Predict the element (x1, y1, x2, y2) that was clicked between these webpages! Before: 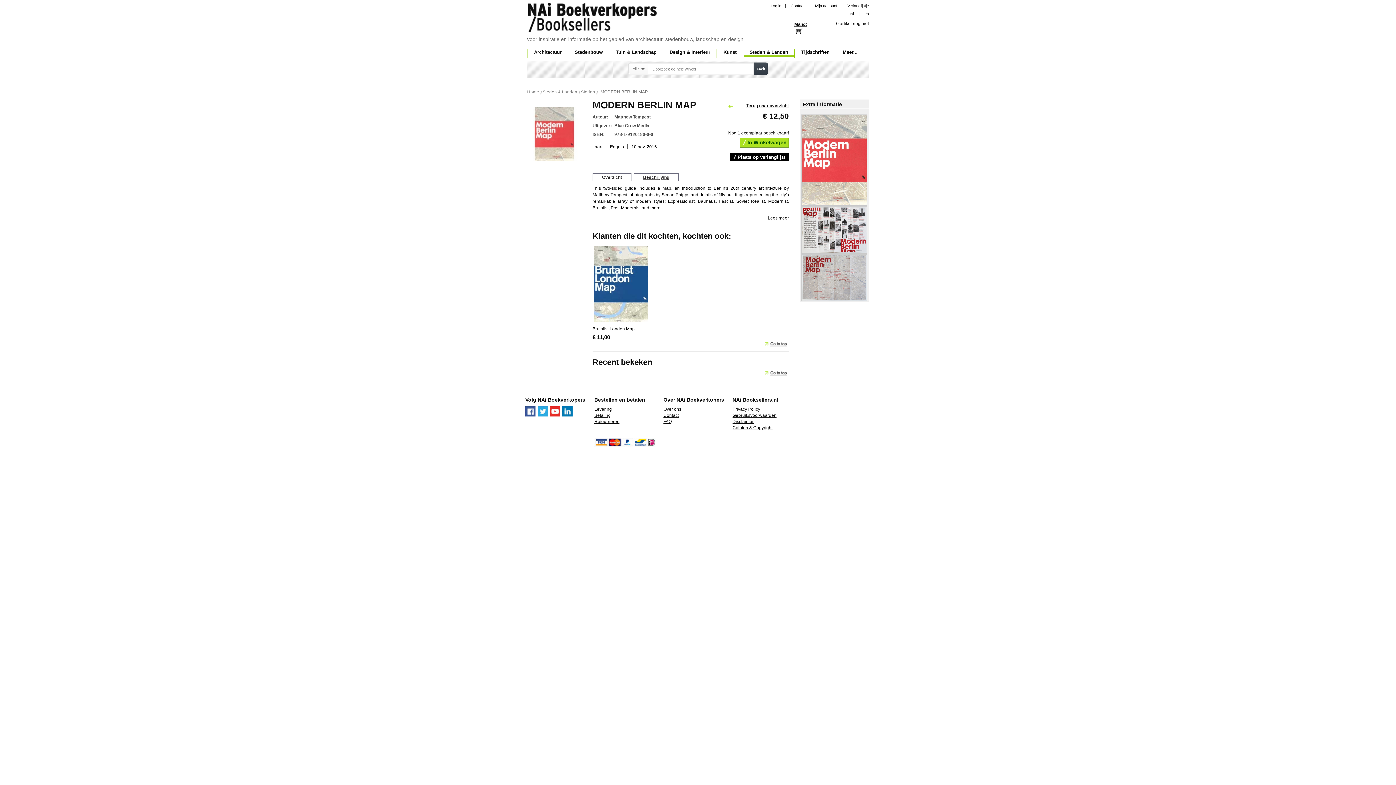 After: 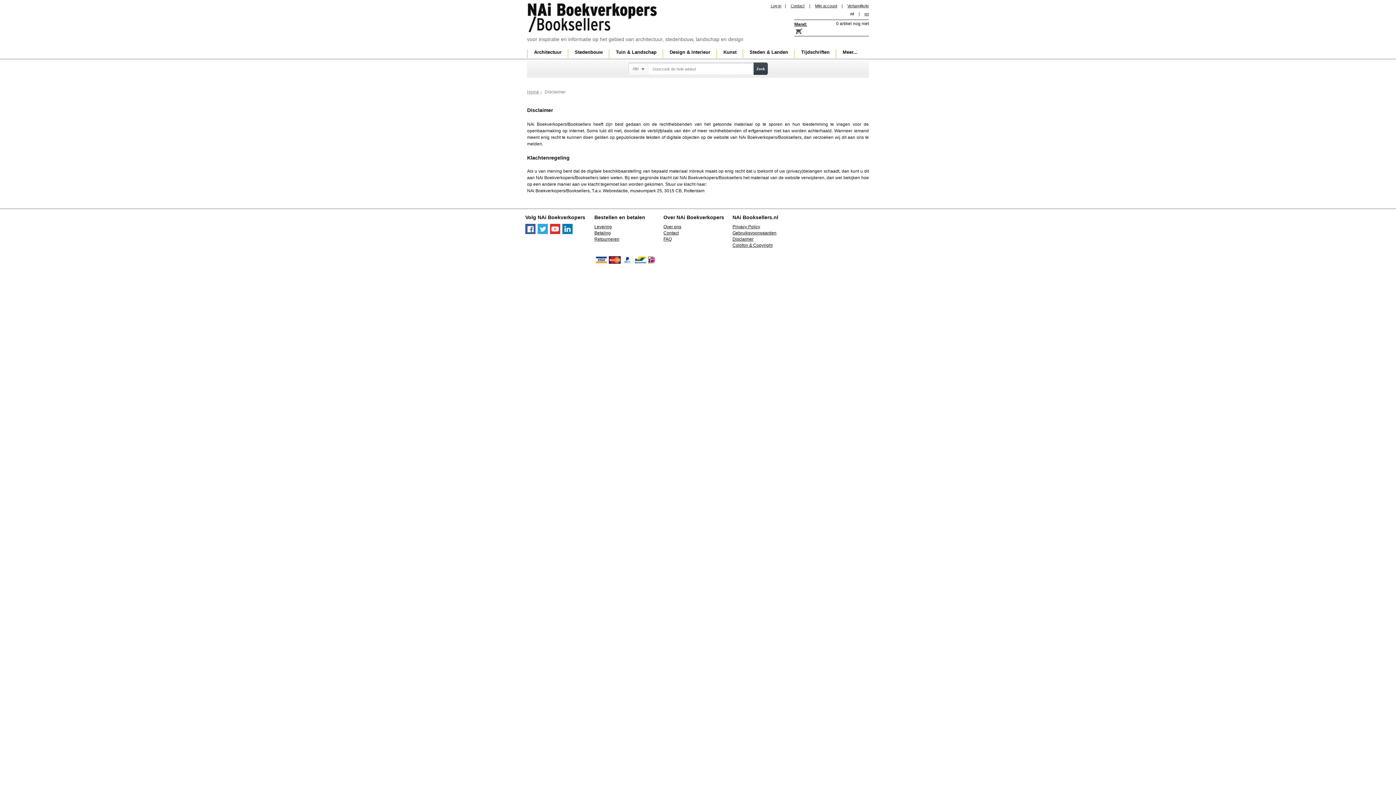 Action: label: Disclaimer bbox: (732, 419, 753, 424)